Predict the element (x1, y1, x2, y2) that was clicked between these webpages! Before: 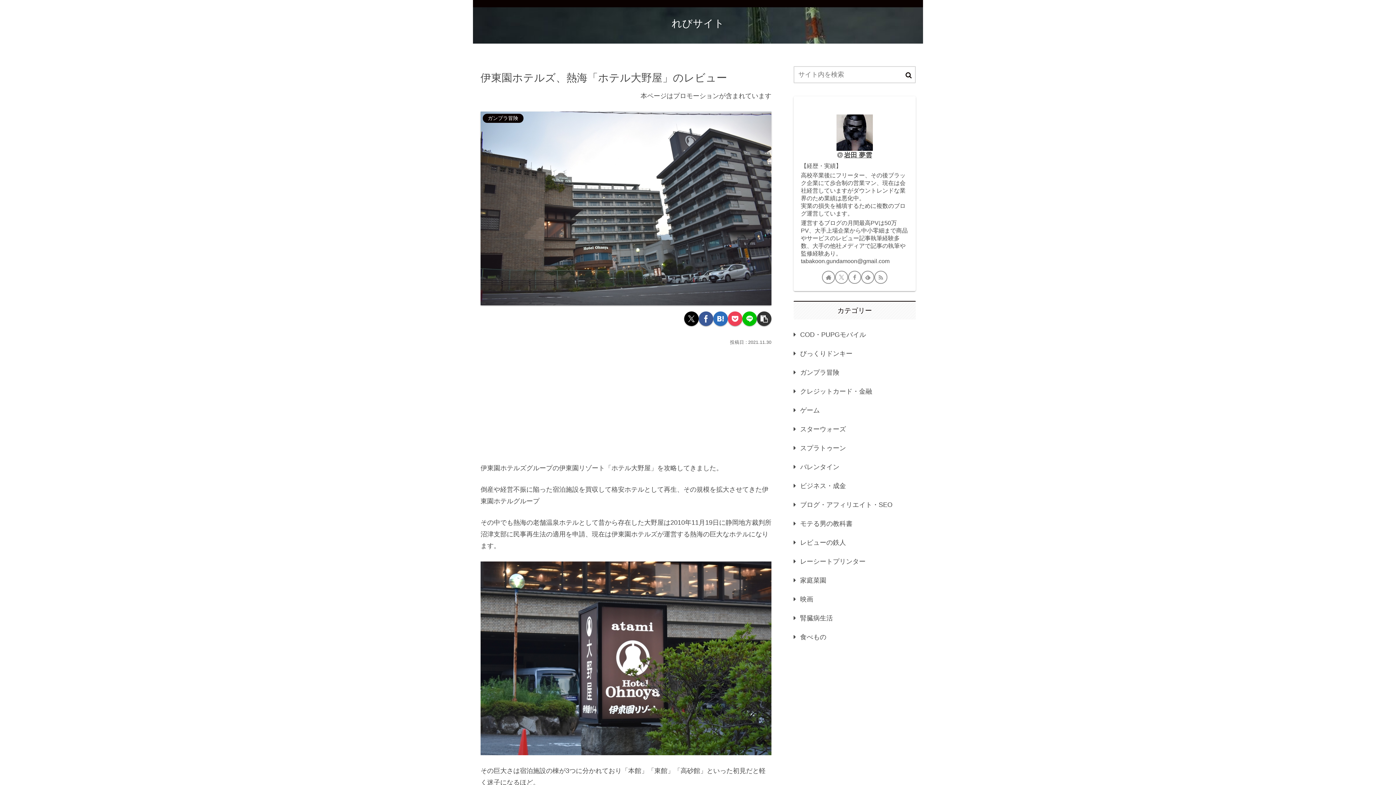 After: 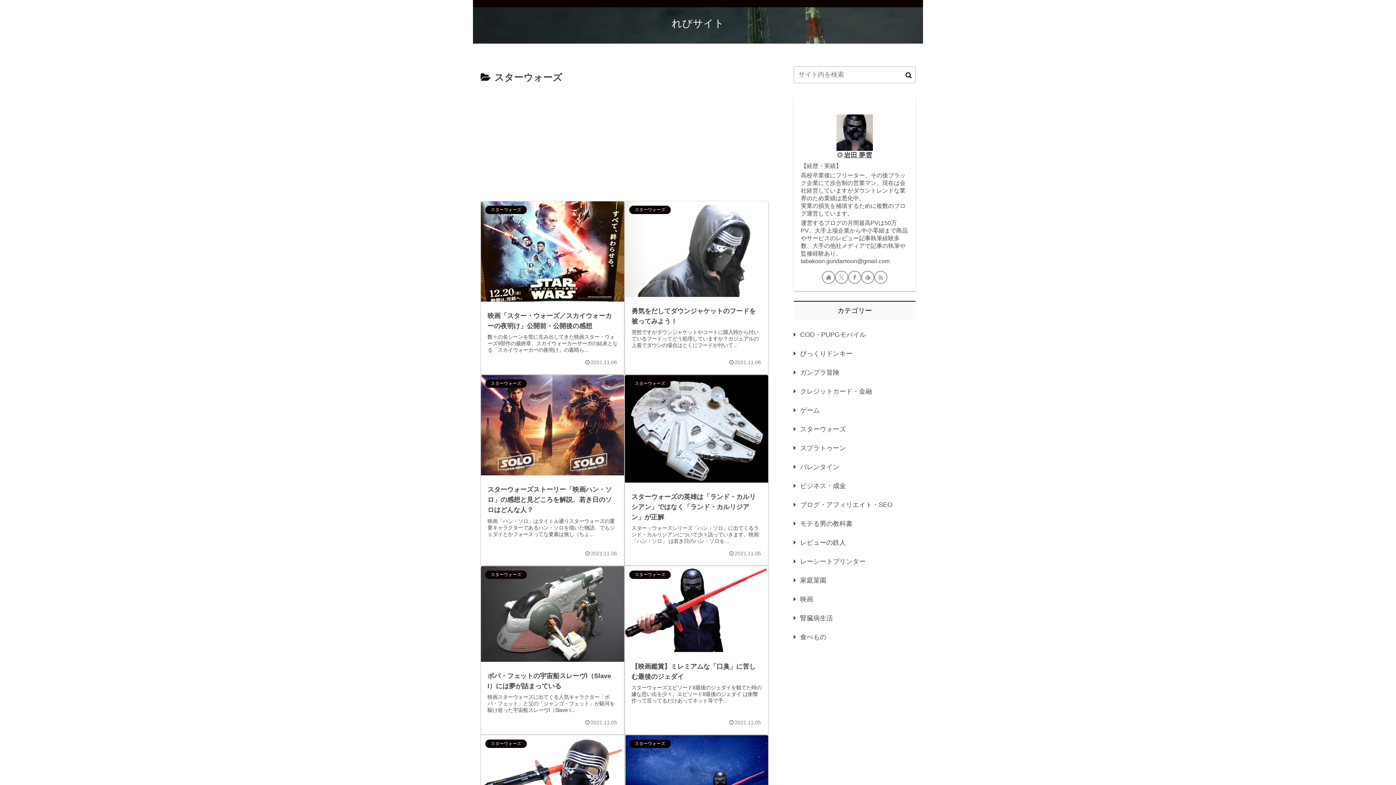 Action: bbox: (793, 420, 916, 438) label: スターウォーズ